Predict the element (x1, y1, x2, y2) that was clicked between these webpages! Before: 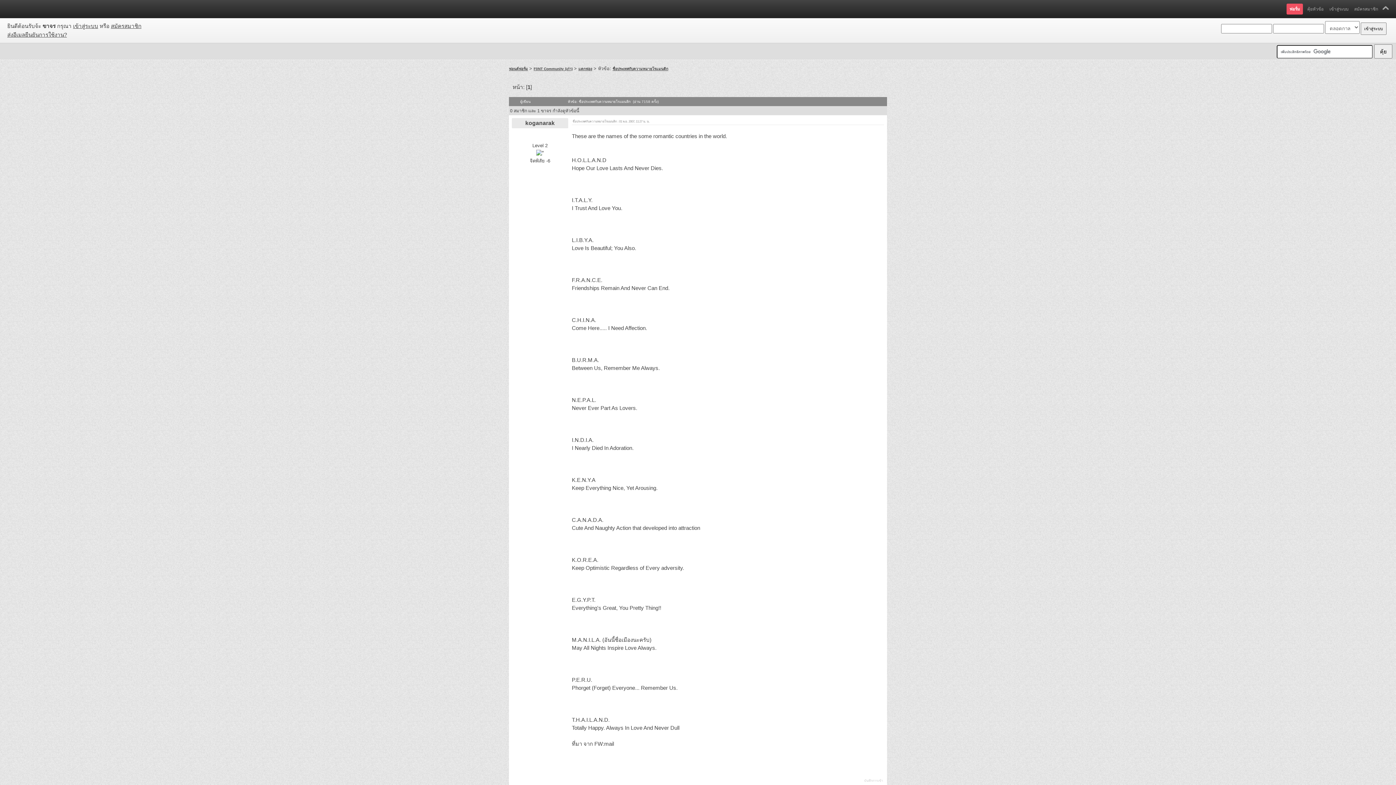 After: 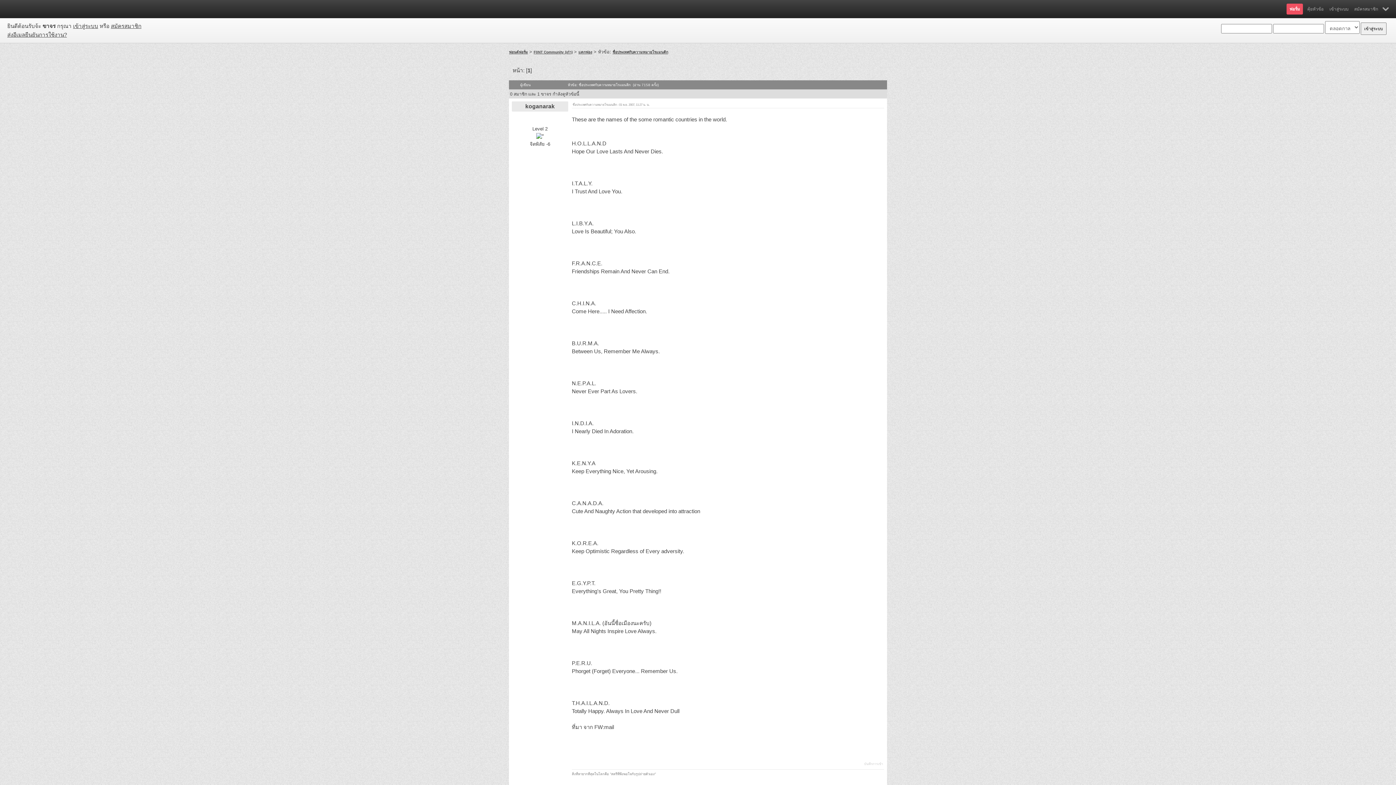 Action: bbox: (1382, 6, 1389, 12)